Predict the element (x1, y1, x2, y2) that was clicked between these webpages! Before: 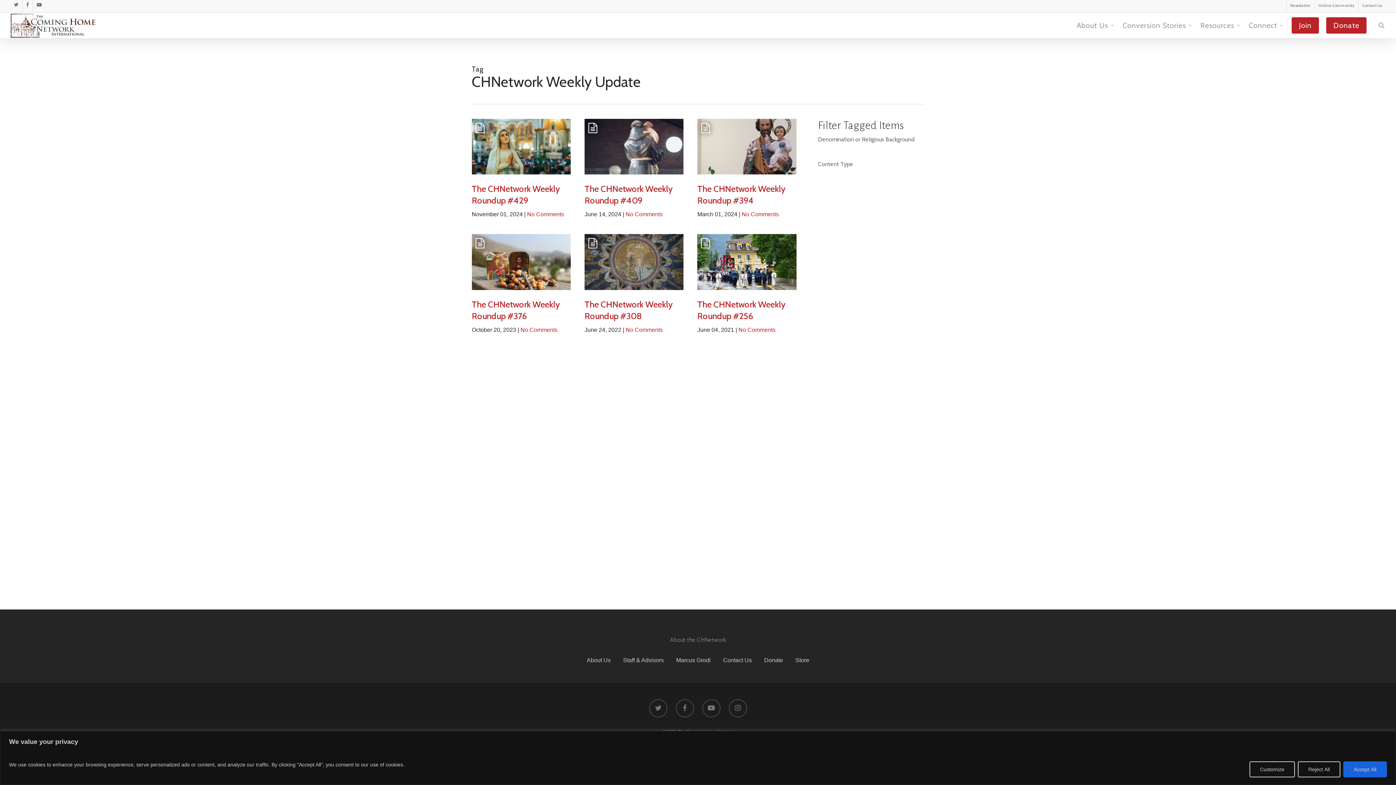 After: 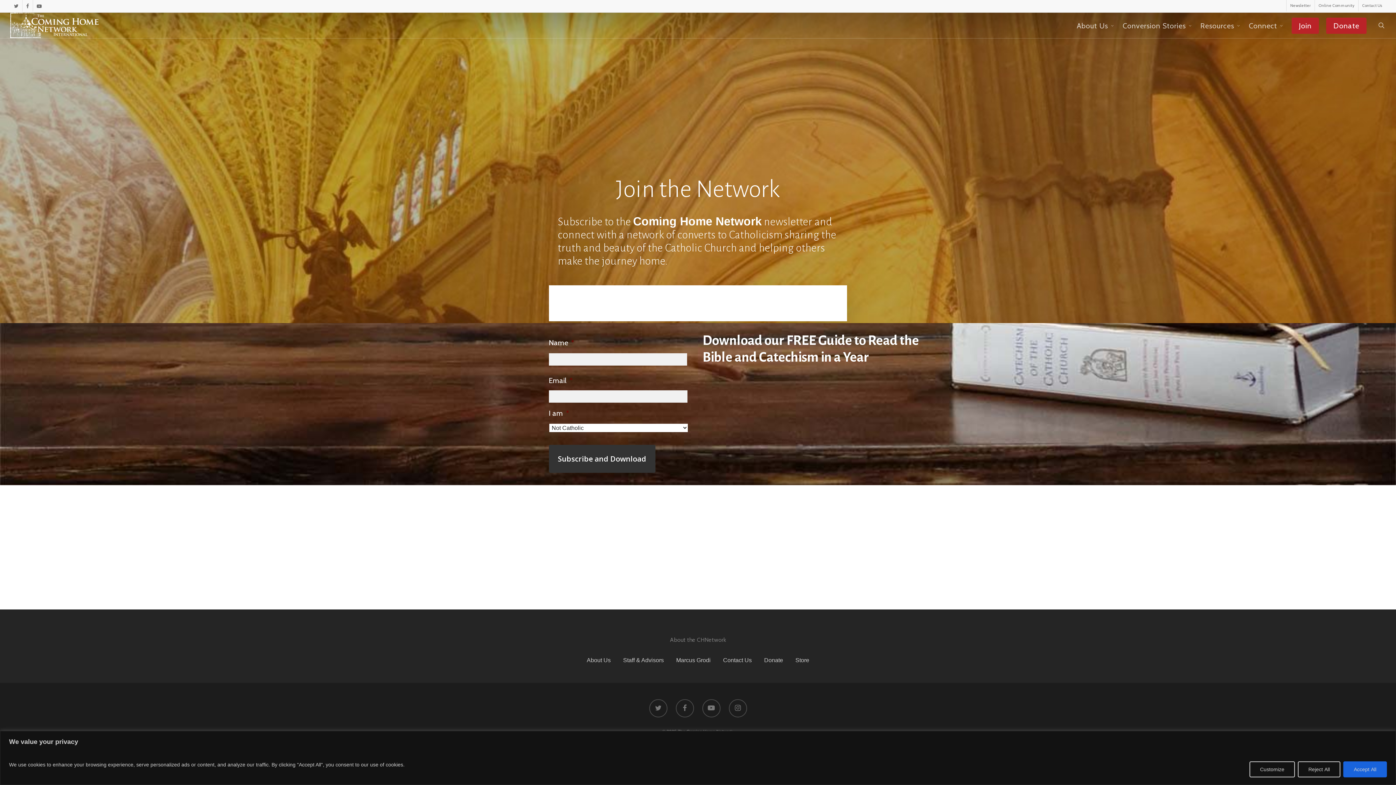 Action: label: Join bbox: (1292, 21, 1319, 29)